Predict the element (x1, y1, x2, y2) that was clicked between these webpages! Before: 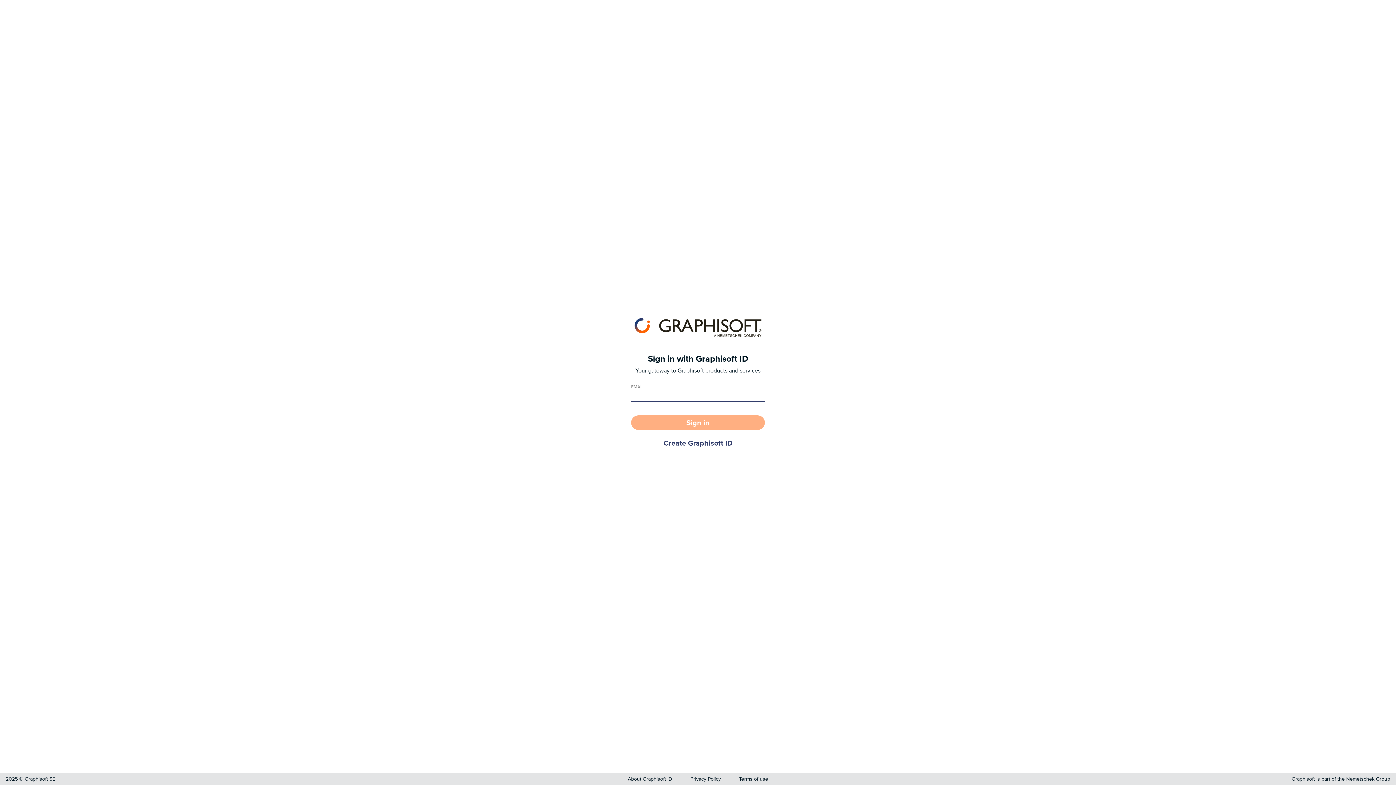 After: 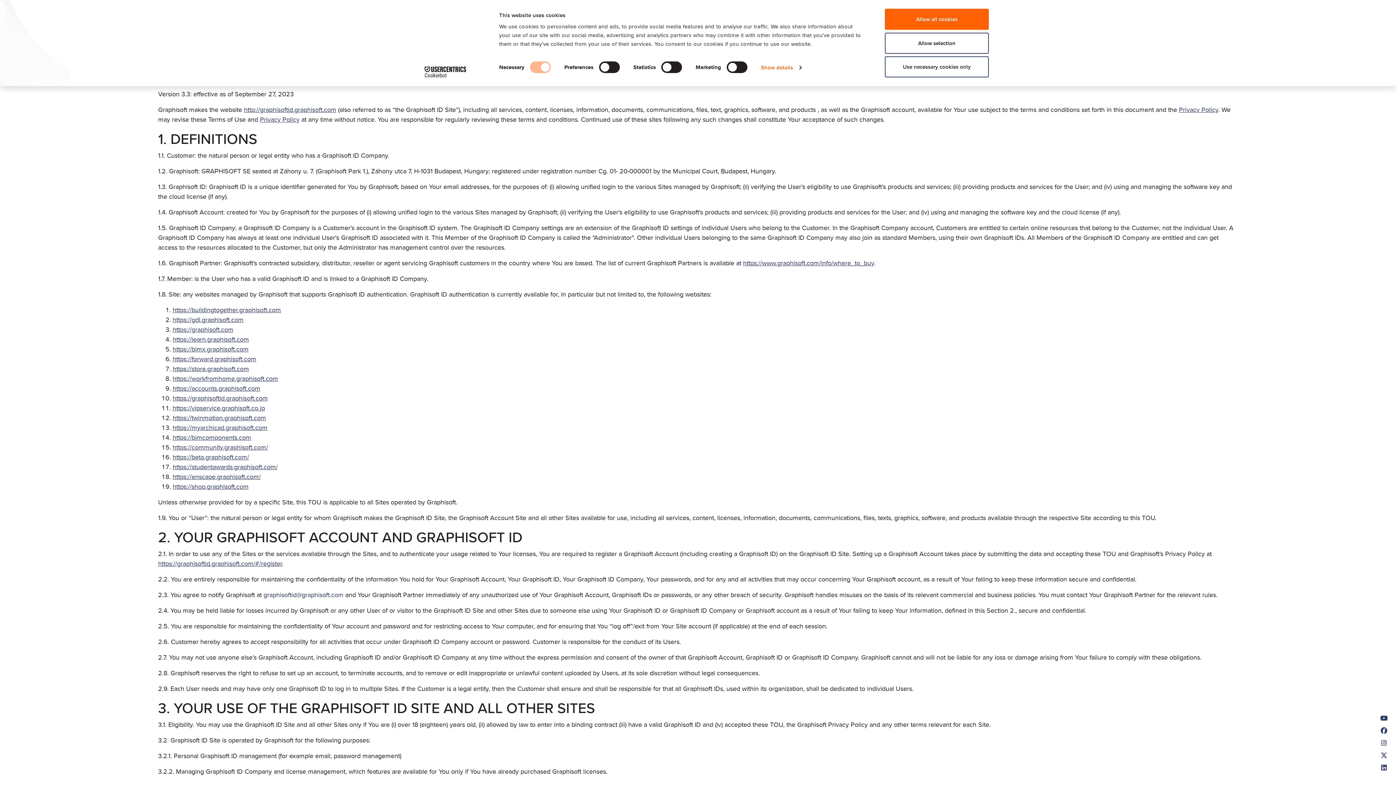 Action: label: Terms of use bbox: (739, 775, 768, 782)